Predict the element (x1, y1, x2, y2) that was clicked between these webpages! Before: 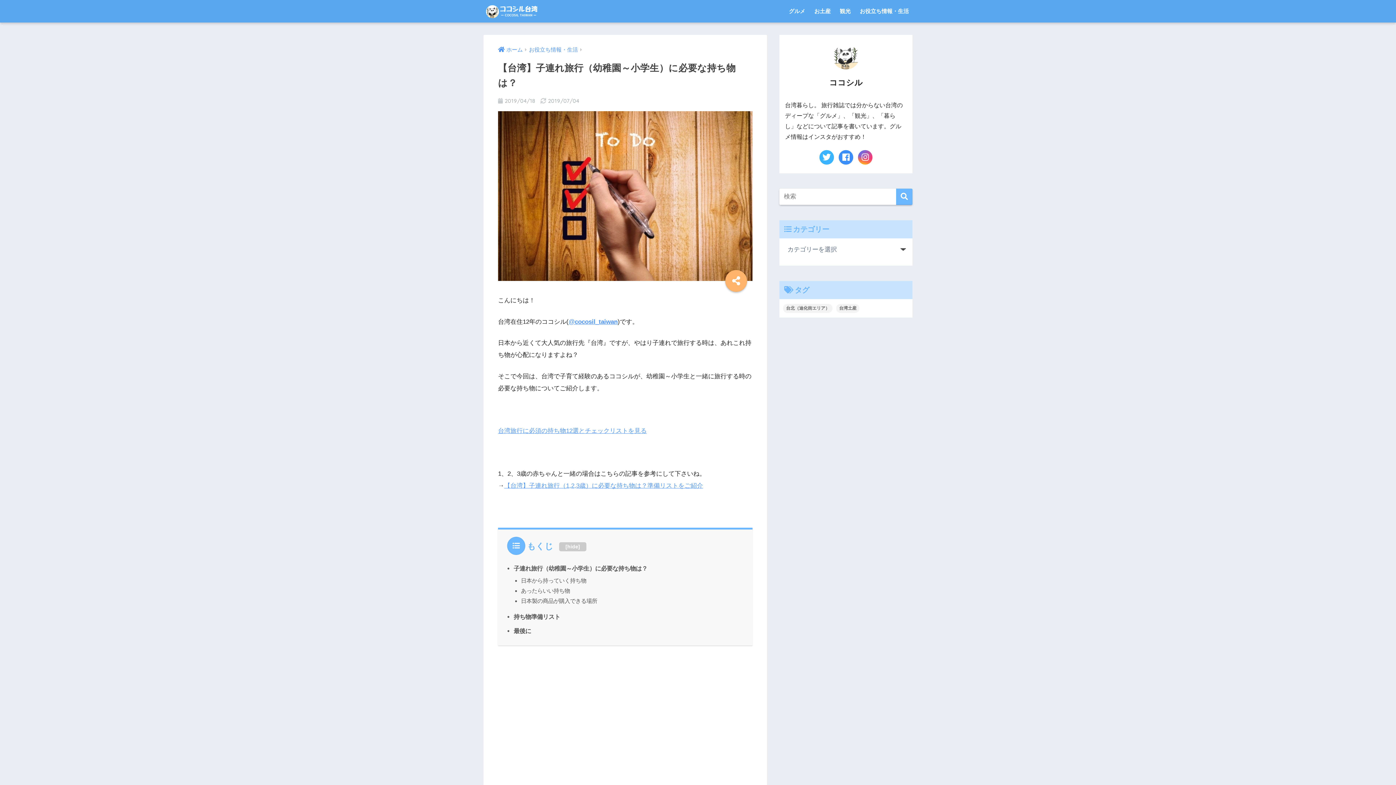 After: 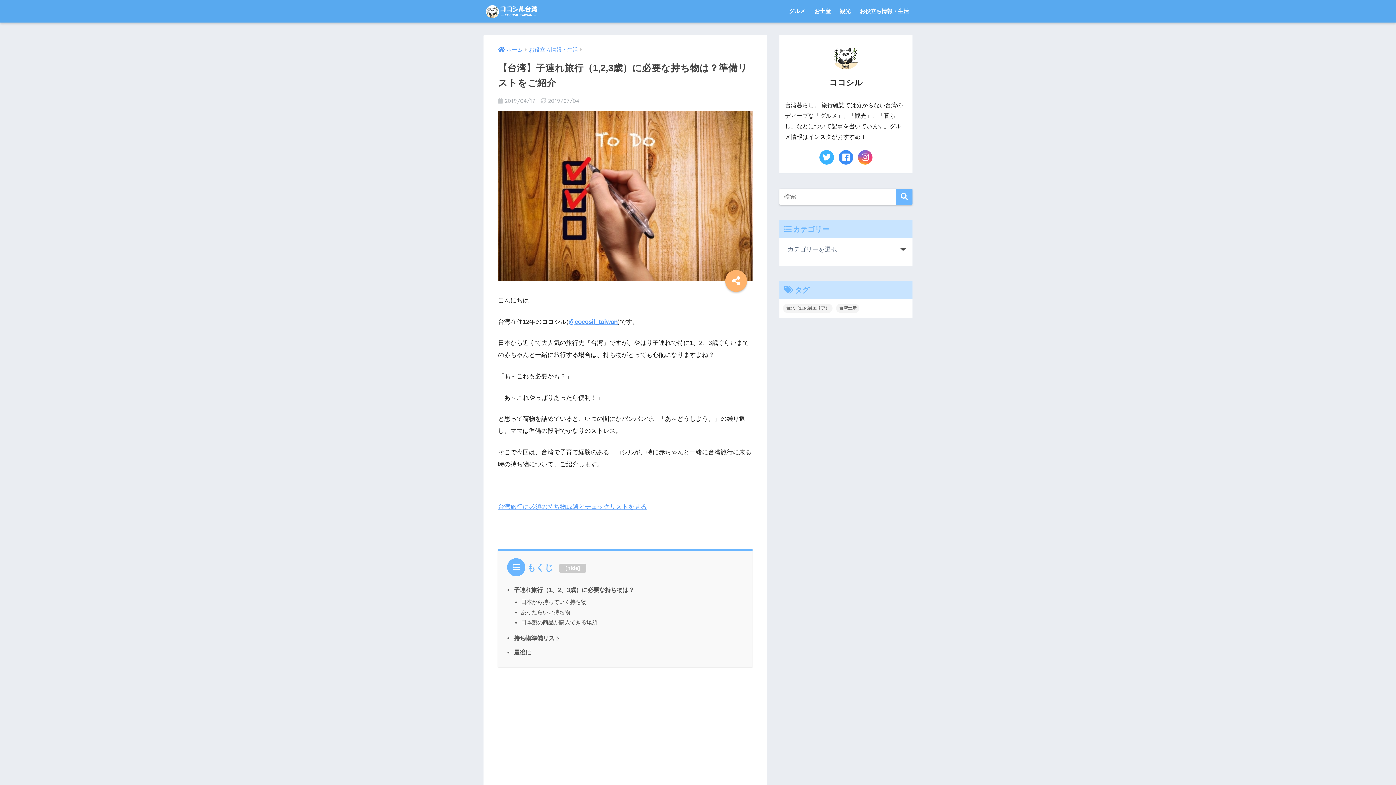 Action: bbox: (504, 482, 703, 489) label: 【台湾】子連れ旅行（1,2,3歳）に必要な持ち物は？準備リストをご紹介